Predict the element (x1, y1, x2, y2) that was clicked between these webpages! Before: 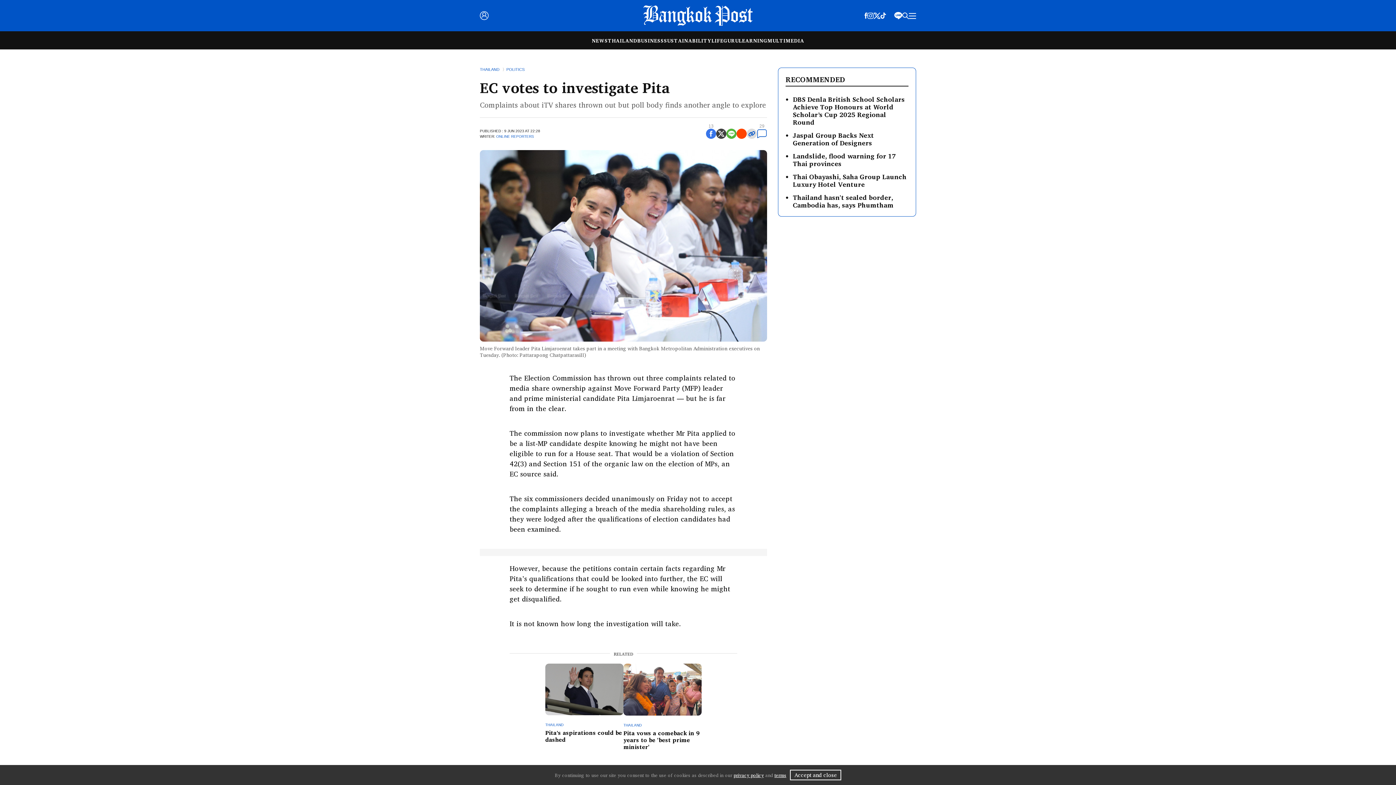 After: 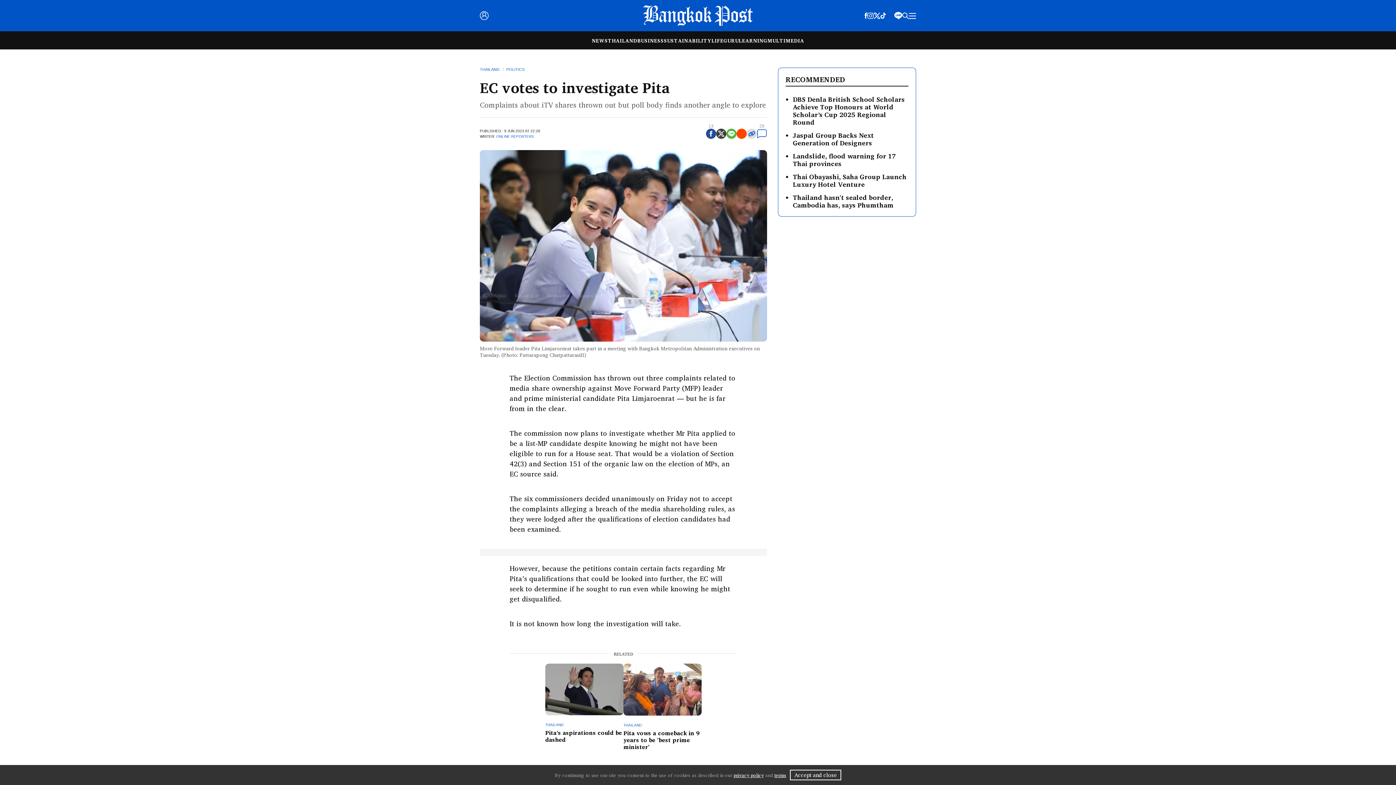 Action: bbox: (706, 128, 716, 138)